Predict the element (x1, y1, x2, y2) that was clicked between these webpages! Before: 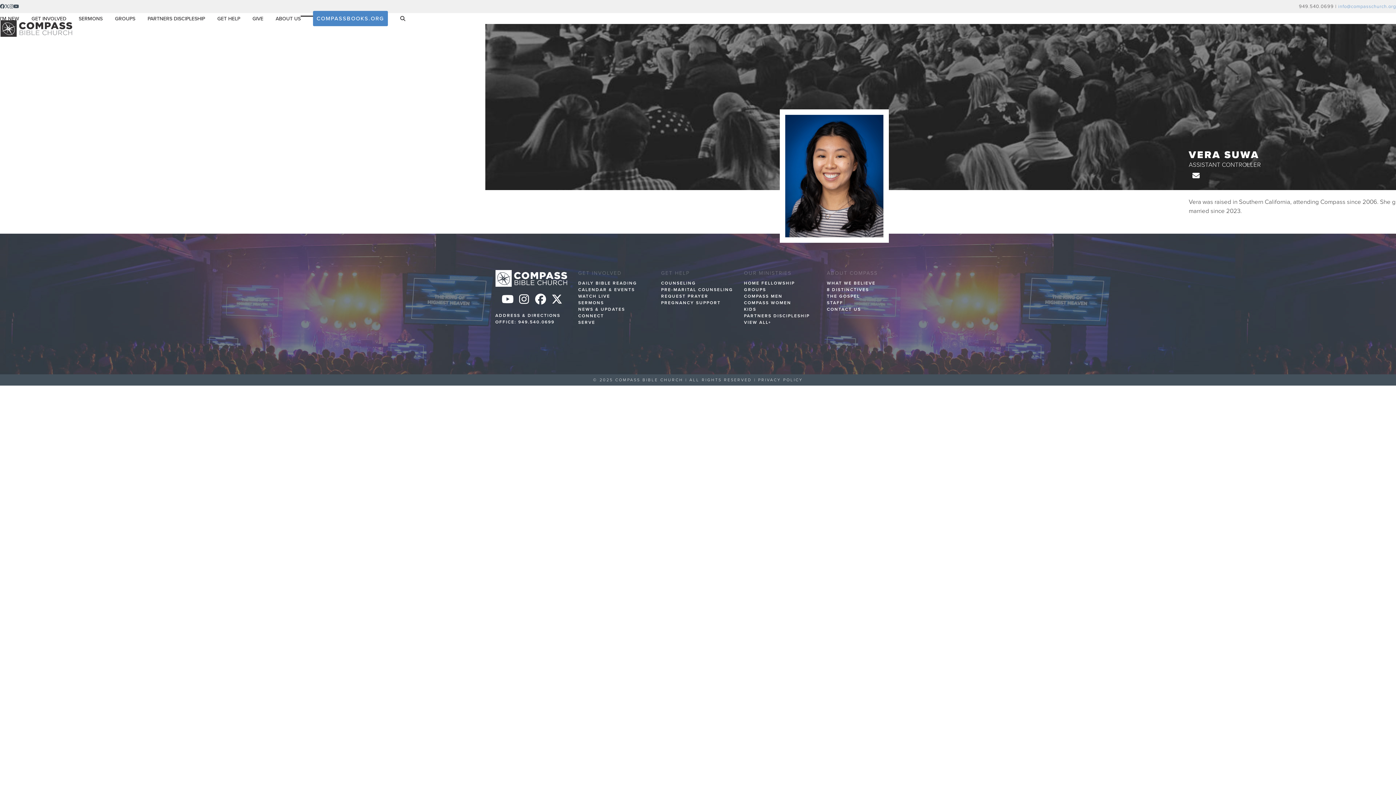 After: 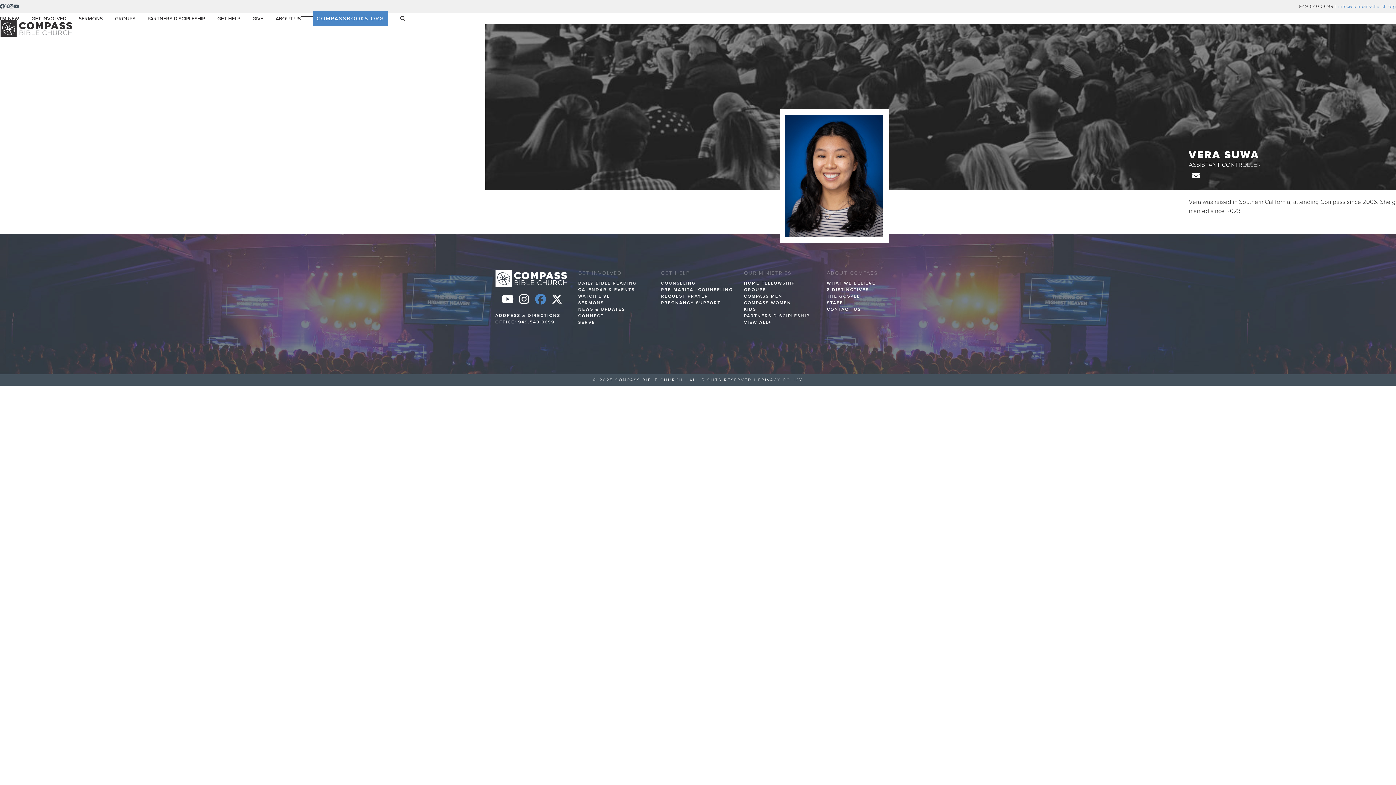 Action: label: FACEBOOK bbox: (533, 292, 547, 306)